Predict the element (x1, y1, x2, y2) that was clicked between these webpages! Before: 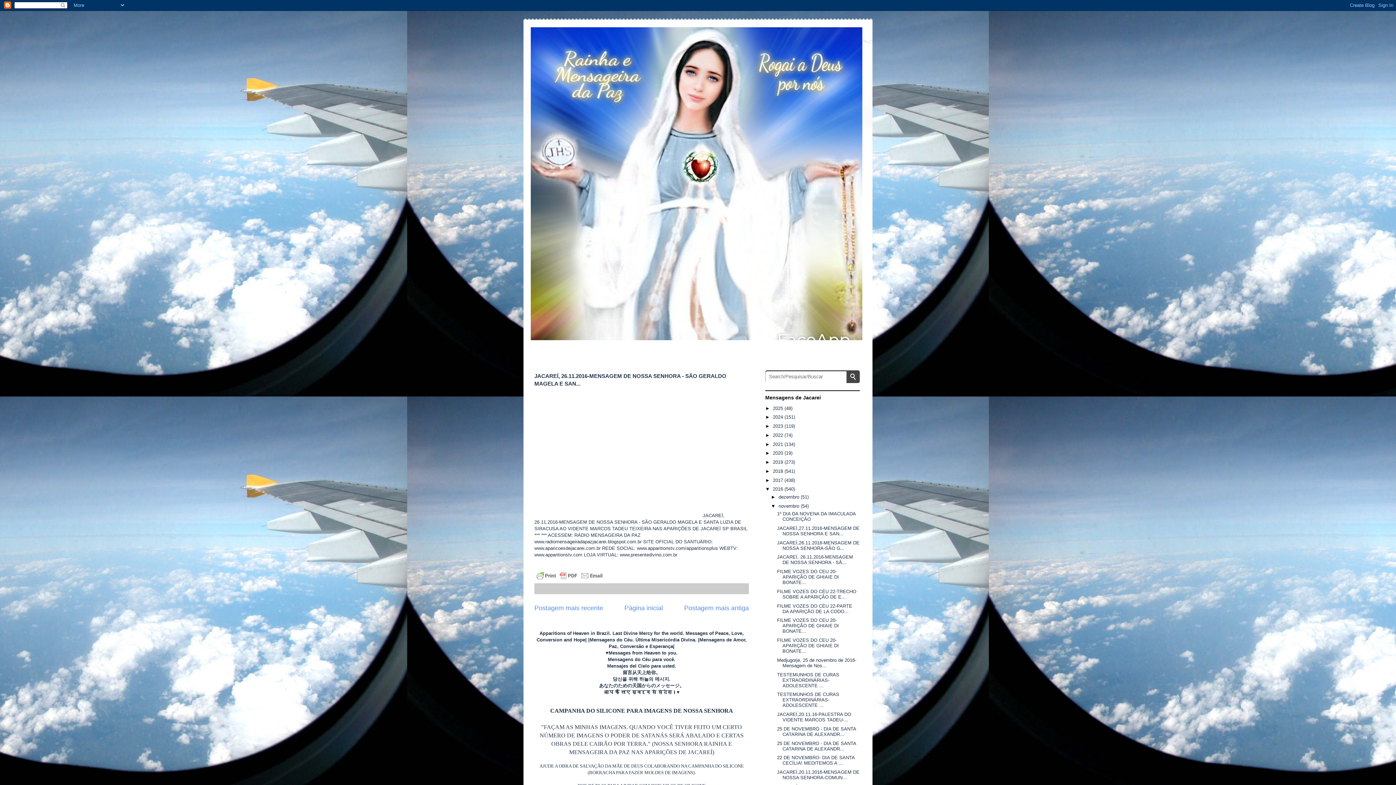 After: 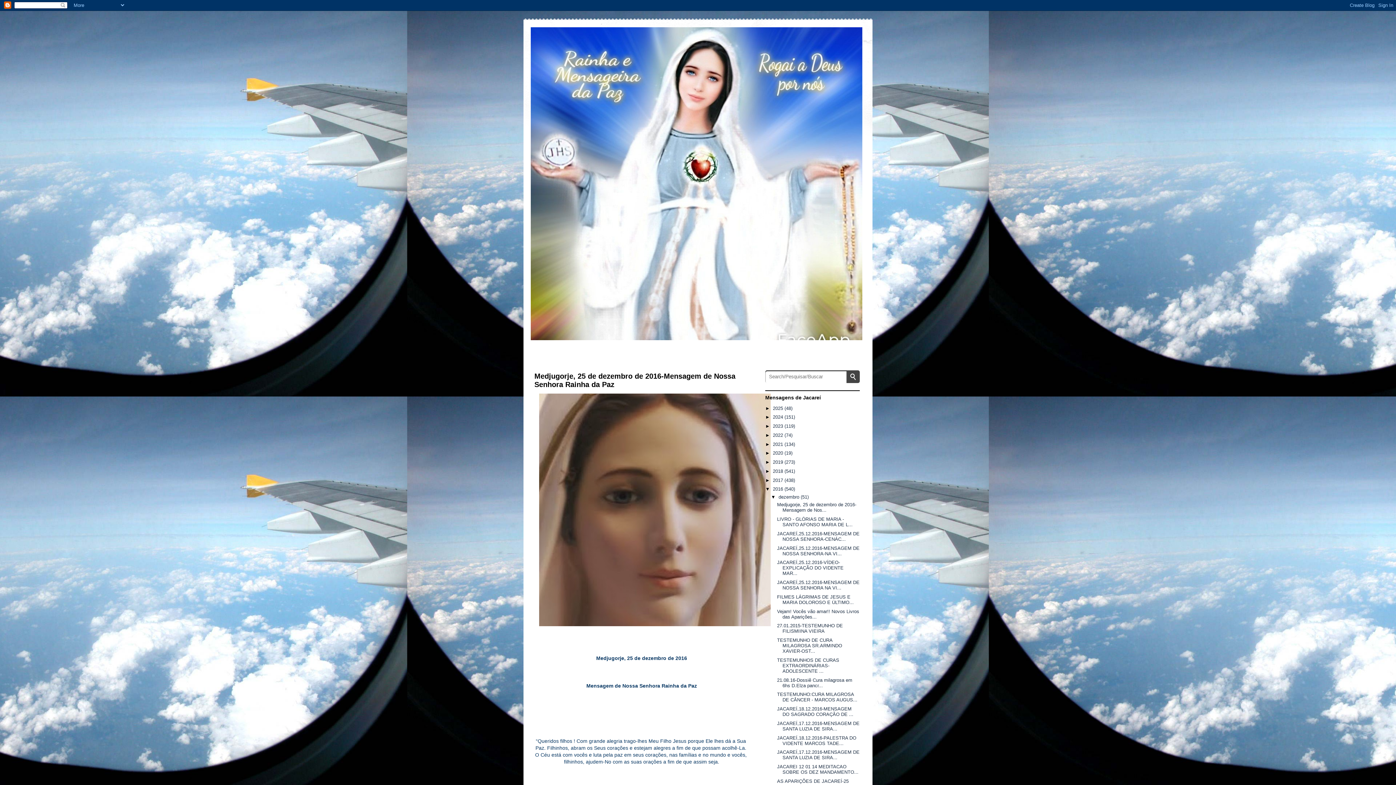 Action: label: dezembro  bbox: (778, 494, 800, 499)